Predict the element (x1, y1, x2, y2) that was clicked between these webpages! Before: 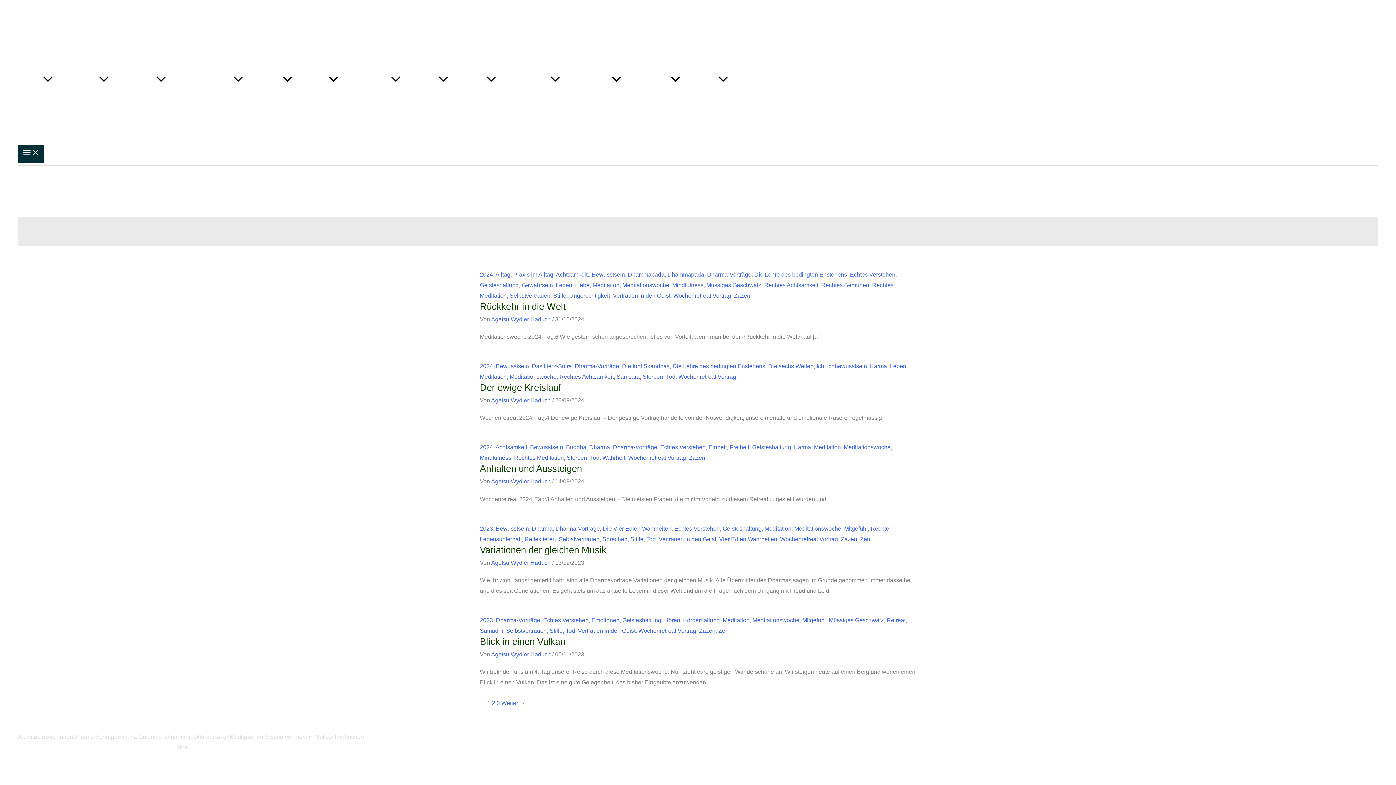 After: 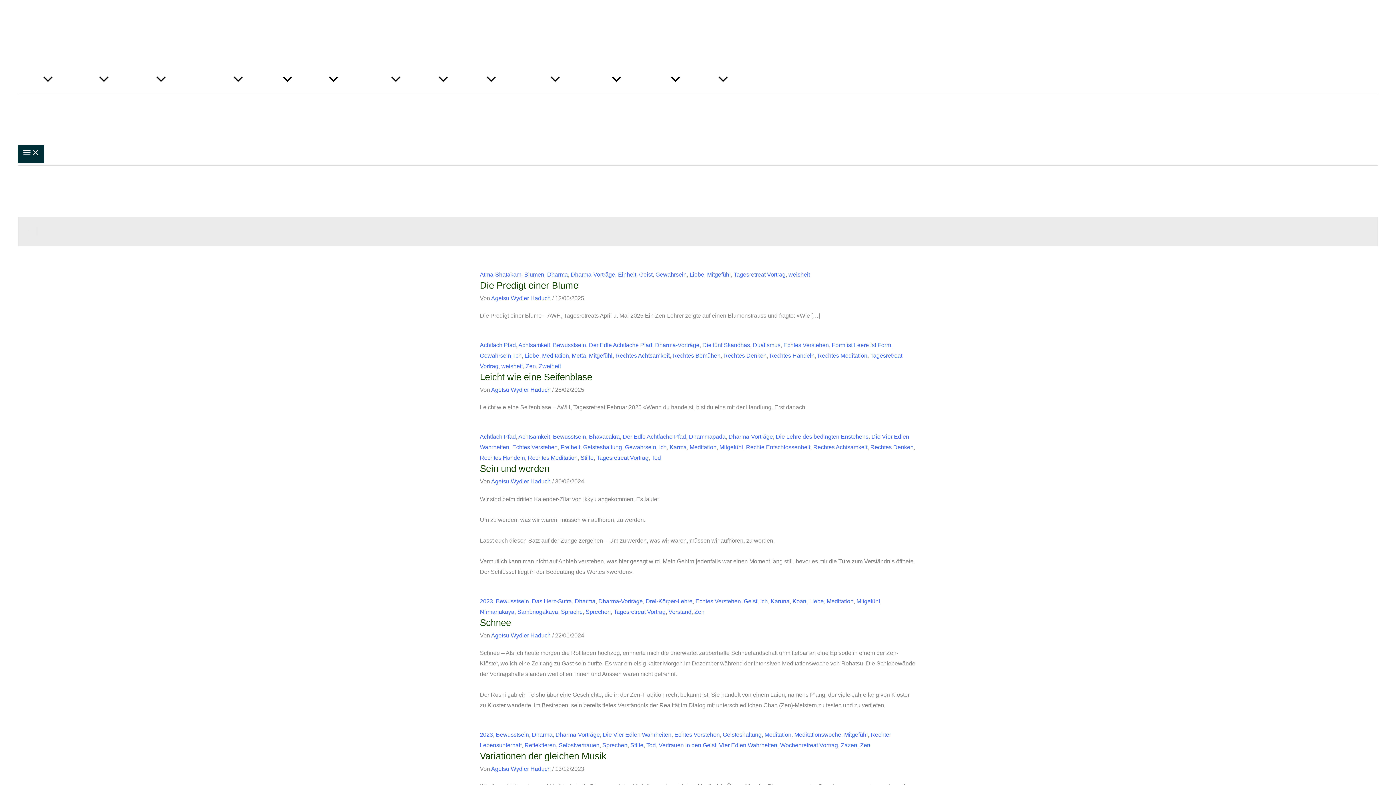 Action: bbox: (844, 525, 868, 531) label: Mitgefühl